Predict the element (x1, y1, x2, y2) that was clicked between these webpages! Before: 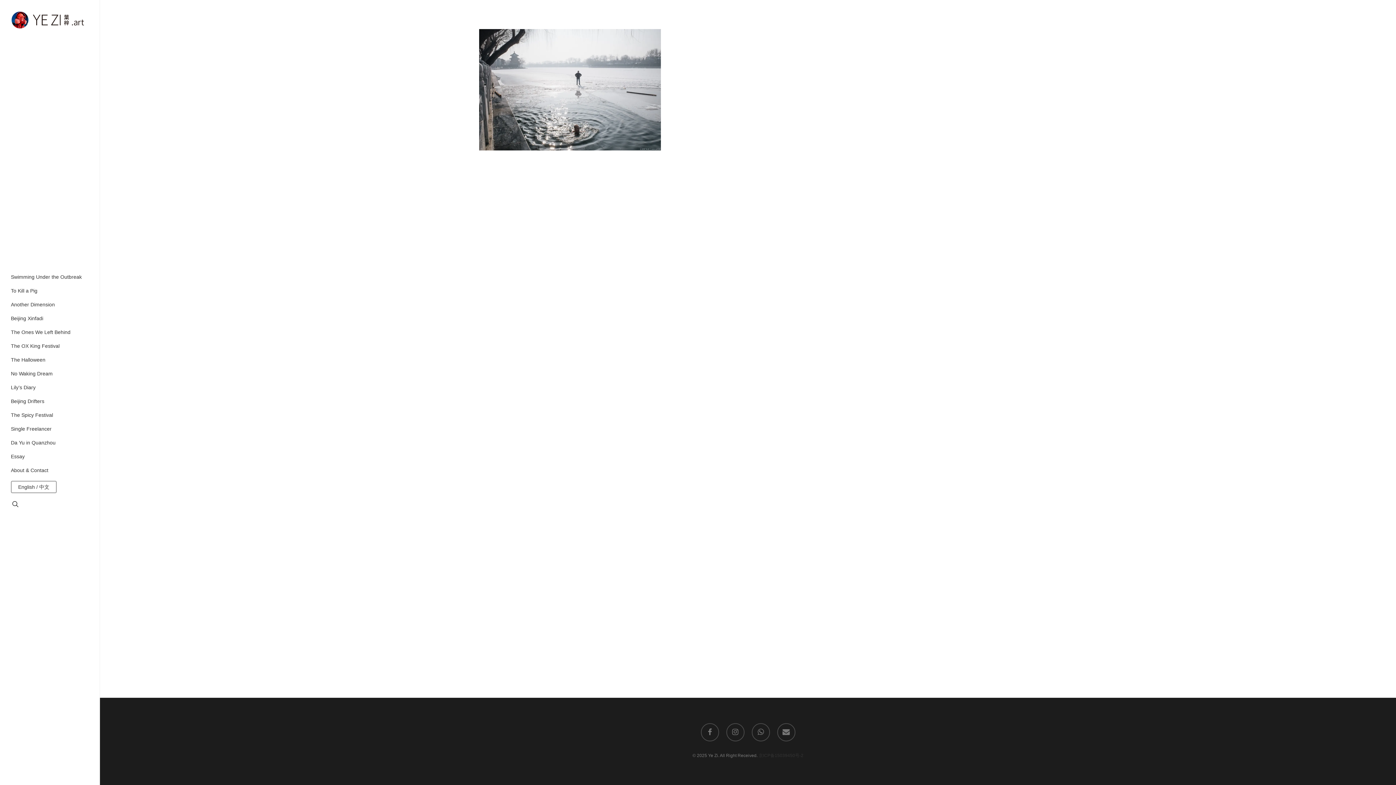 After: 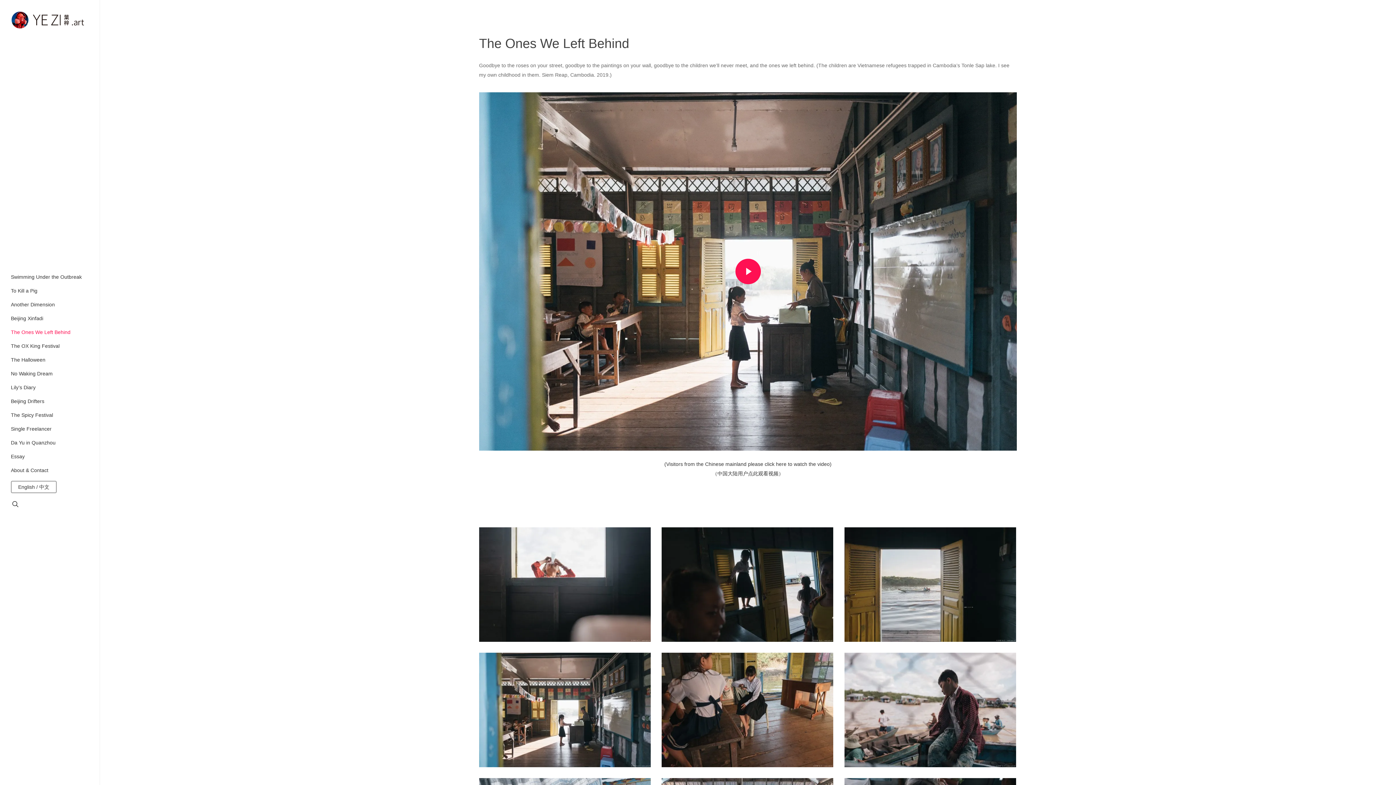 Action: bbox: (10, 325, 70, 339) label: The Ones We Left Behind